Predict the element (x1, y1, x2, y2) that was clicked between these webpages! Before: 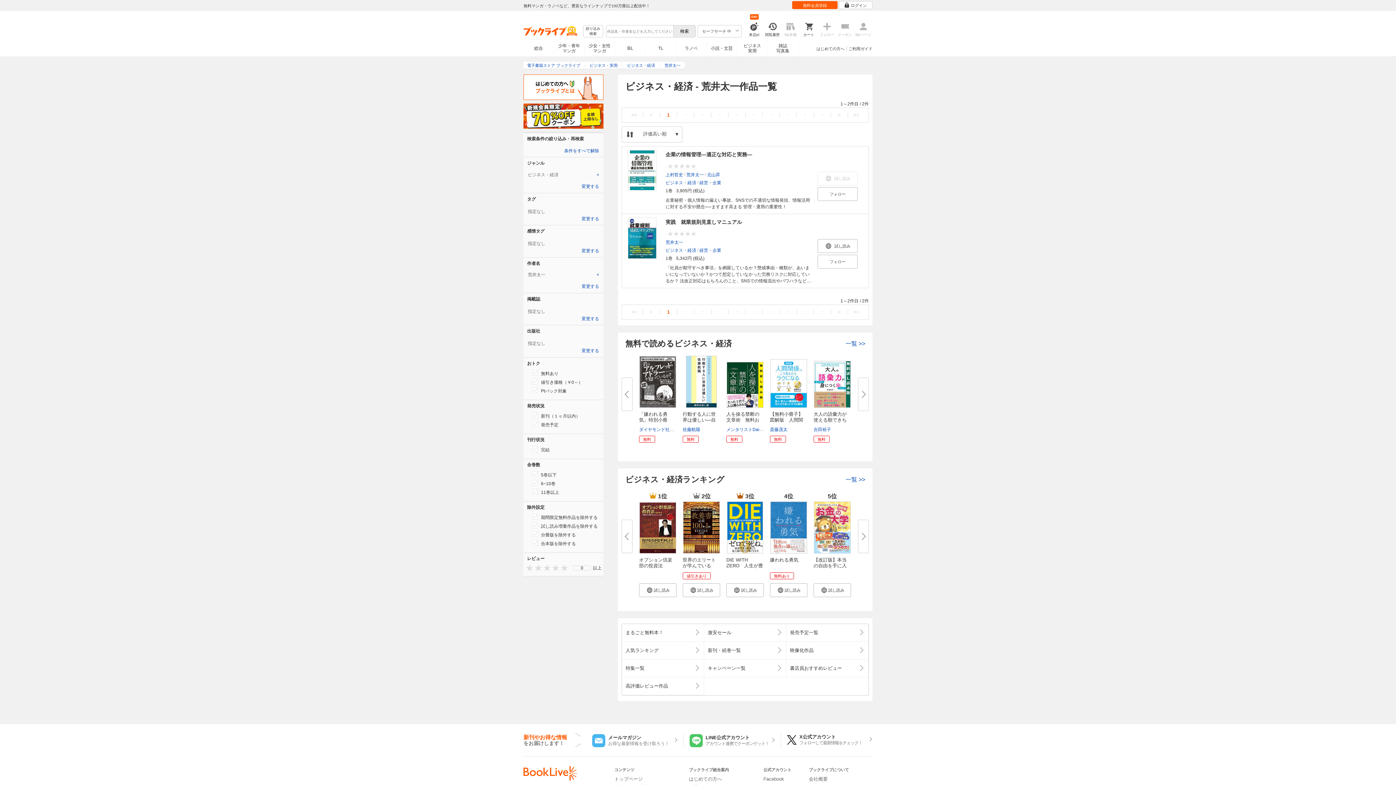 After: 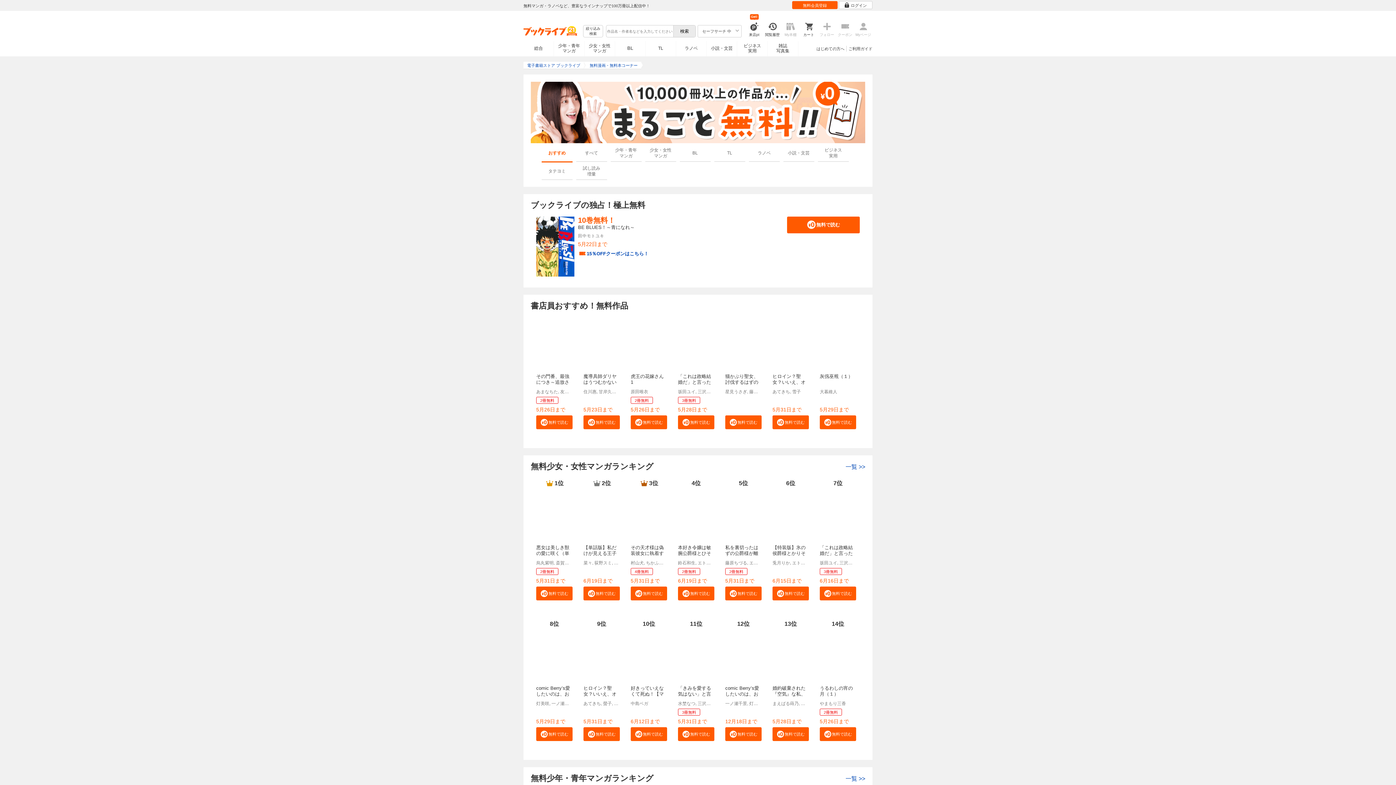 Action: label: まるごと無料本！ bbox: (622, 624, 703, 641)